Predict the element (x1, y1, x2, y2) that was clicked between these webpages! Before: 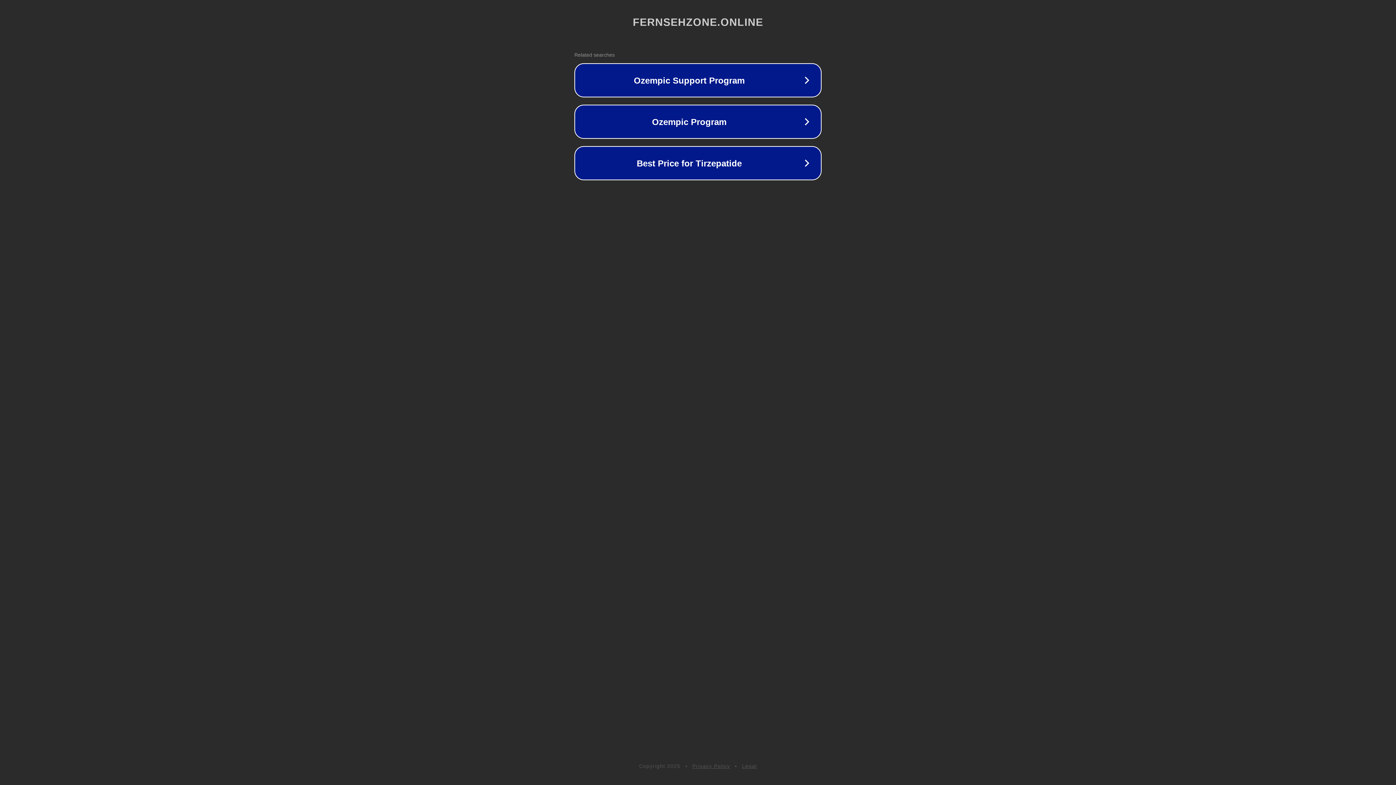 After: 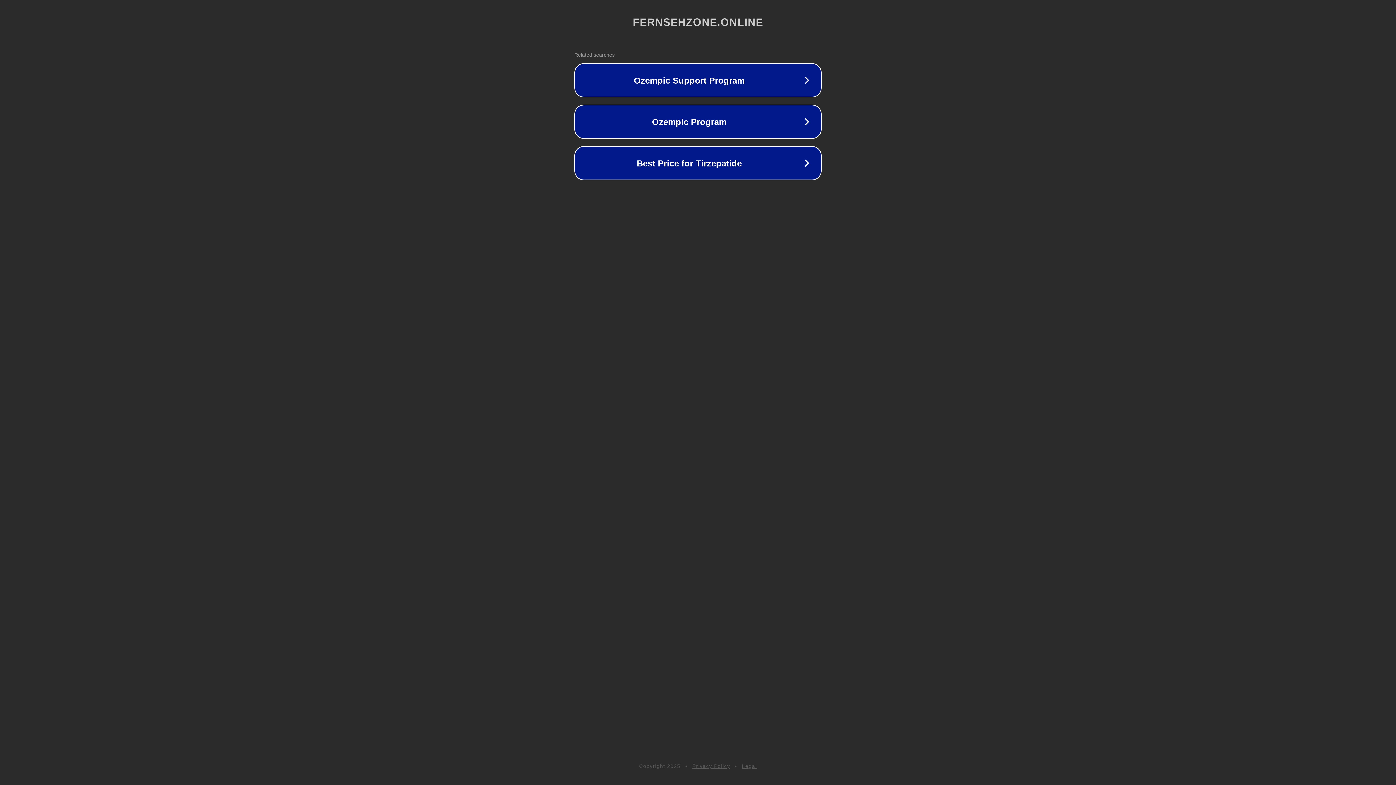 Action: label: Legal bbox: (742, 763, 757, 769)